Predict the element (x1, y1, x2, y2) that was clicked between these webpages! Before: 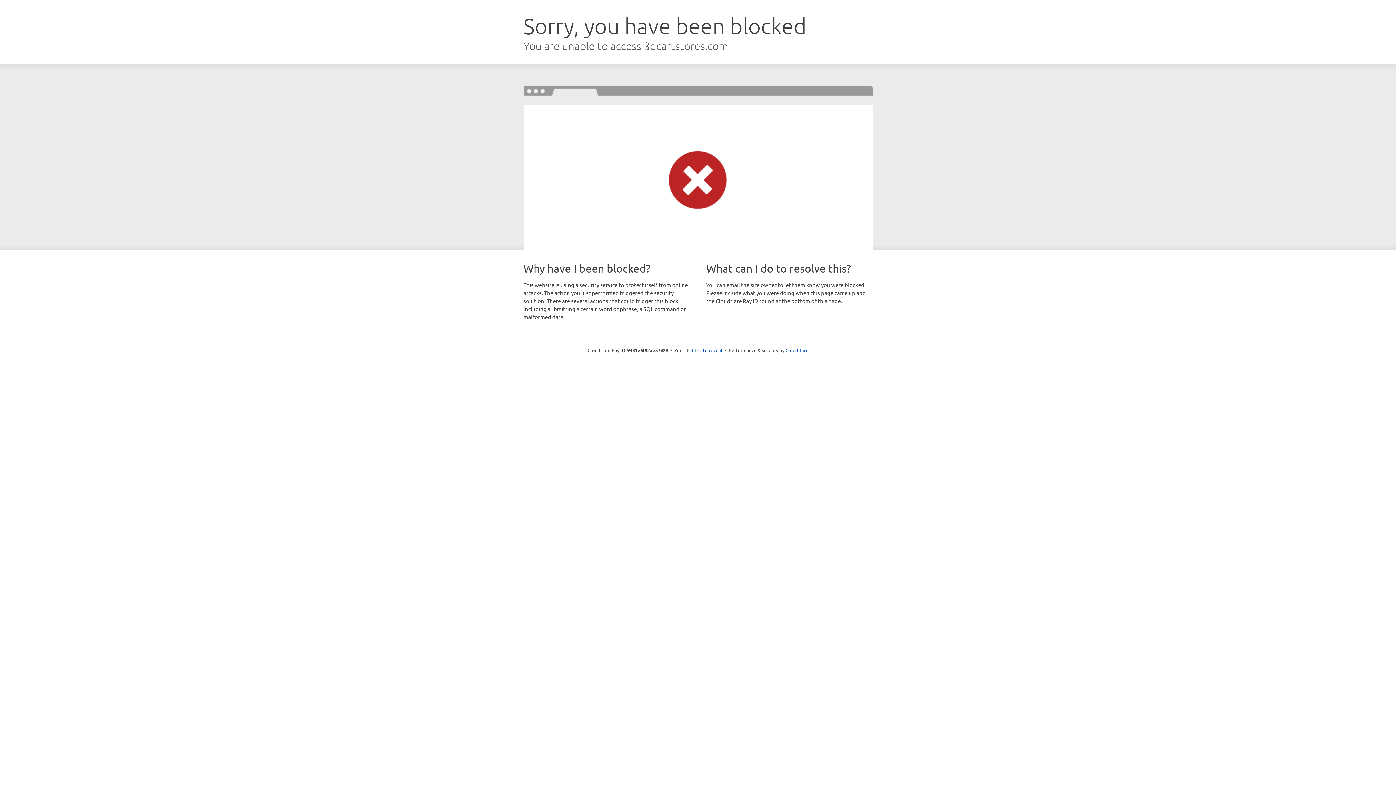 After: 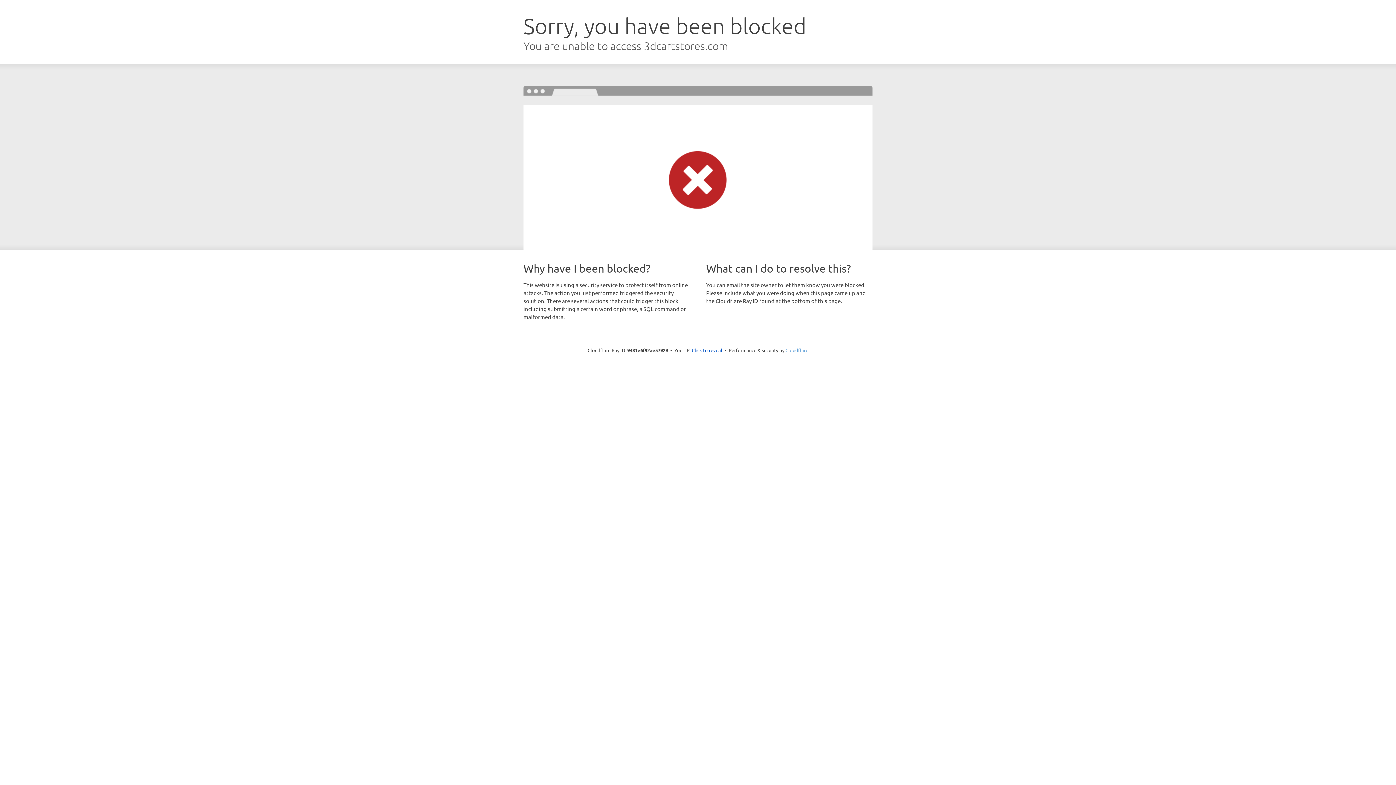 Action: label: Cloudflare bbox: (785, 347, 808, 353)